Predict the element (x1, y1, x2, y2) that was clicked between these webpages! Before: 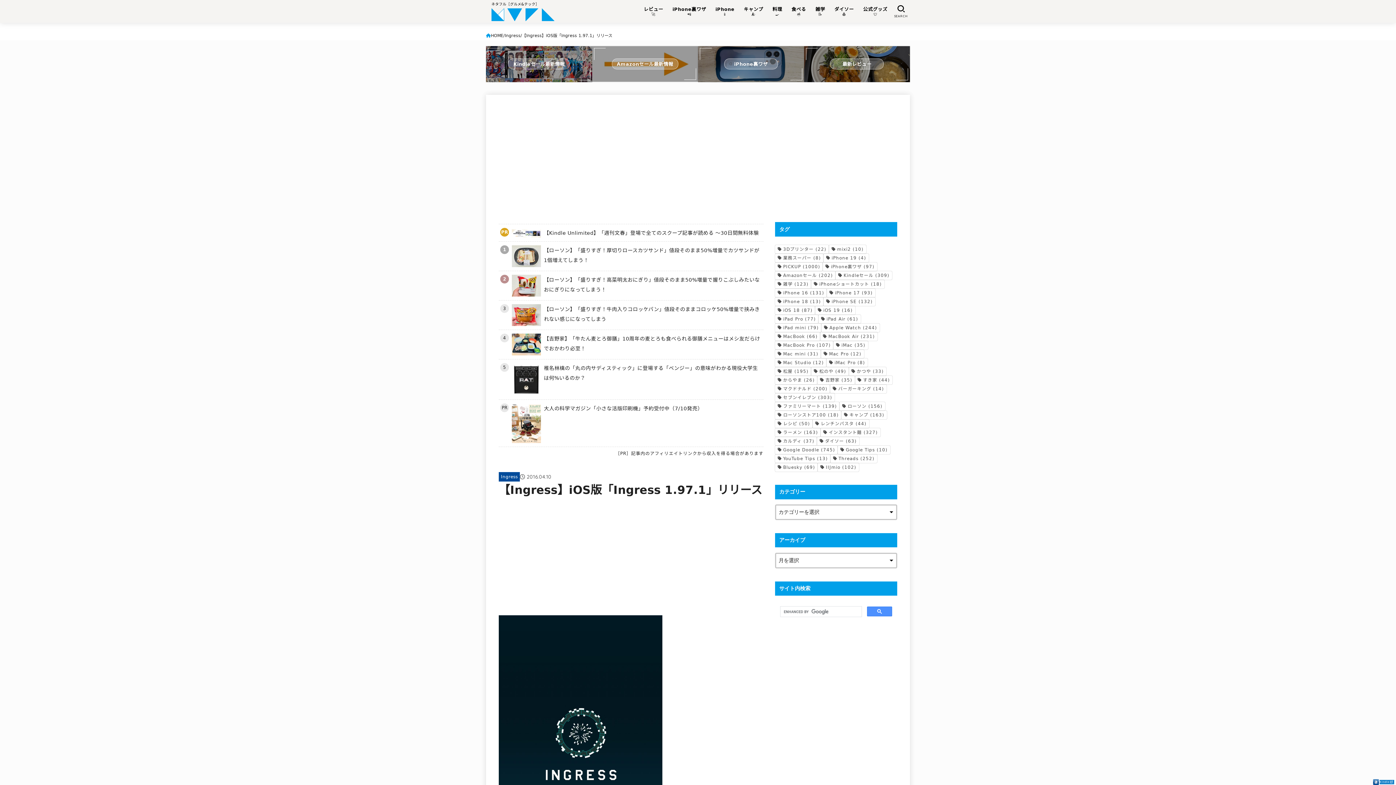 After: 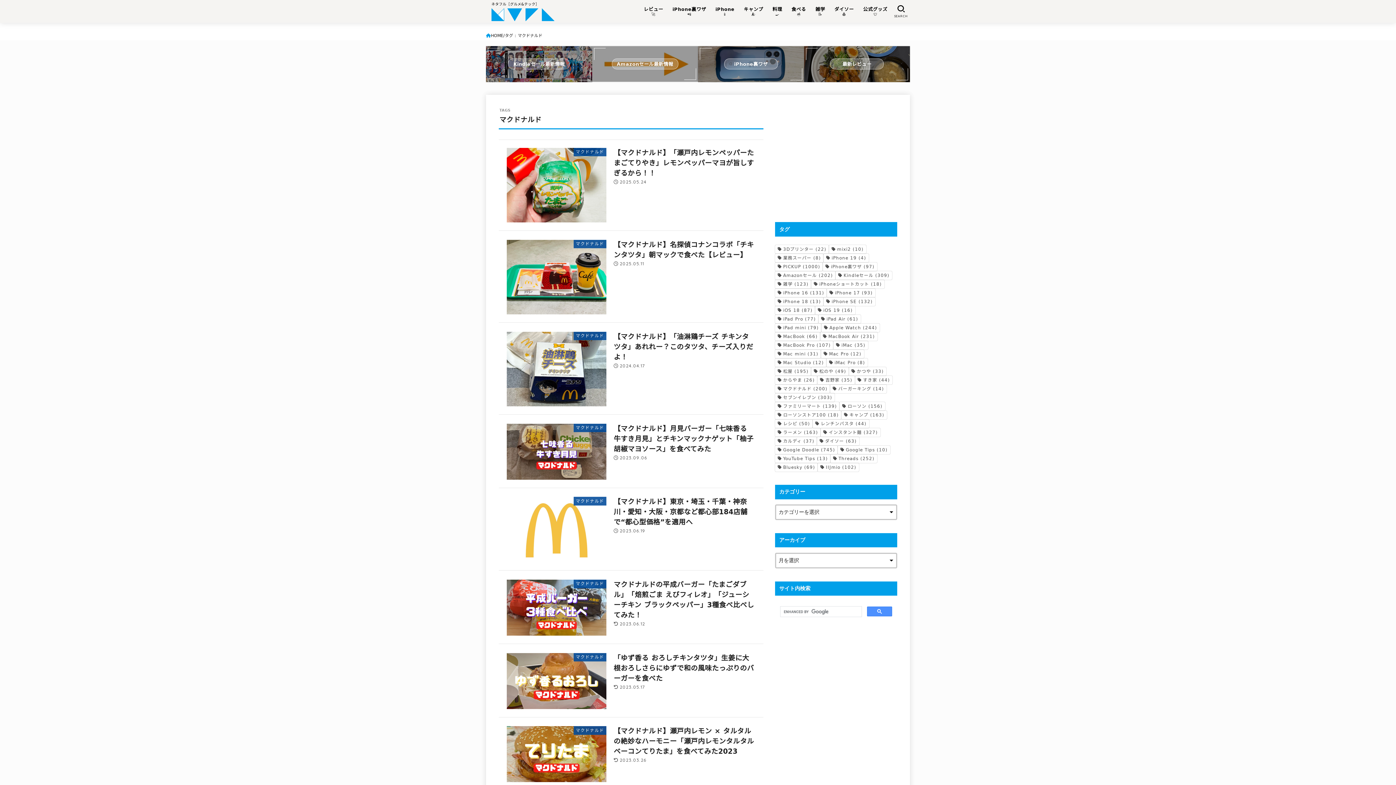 Action: bbox: (775, 384, 830, 393) label: マクドナルド (200個の項目)